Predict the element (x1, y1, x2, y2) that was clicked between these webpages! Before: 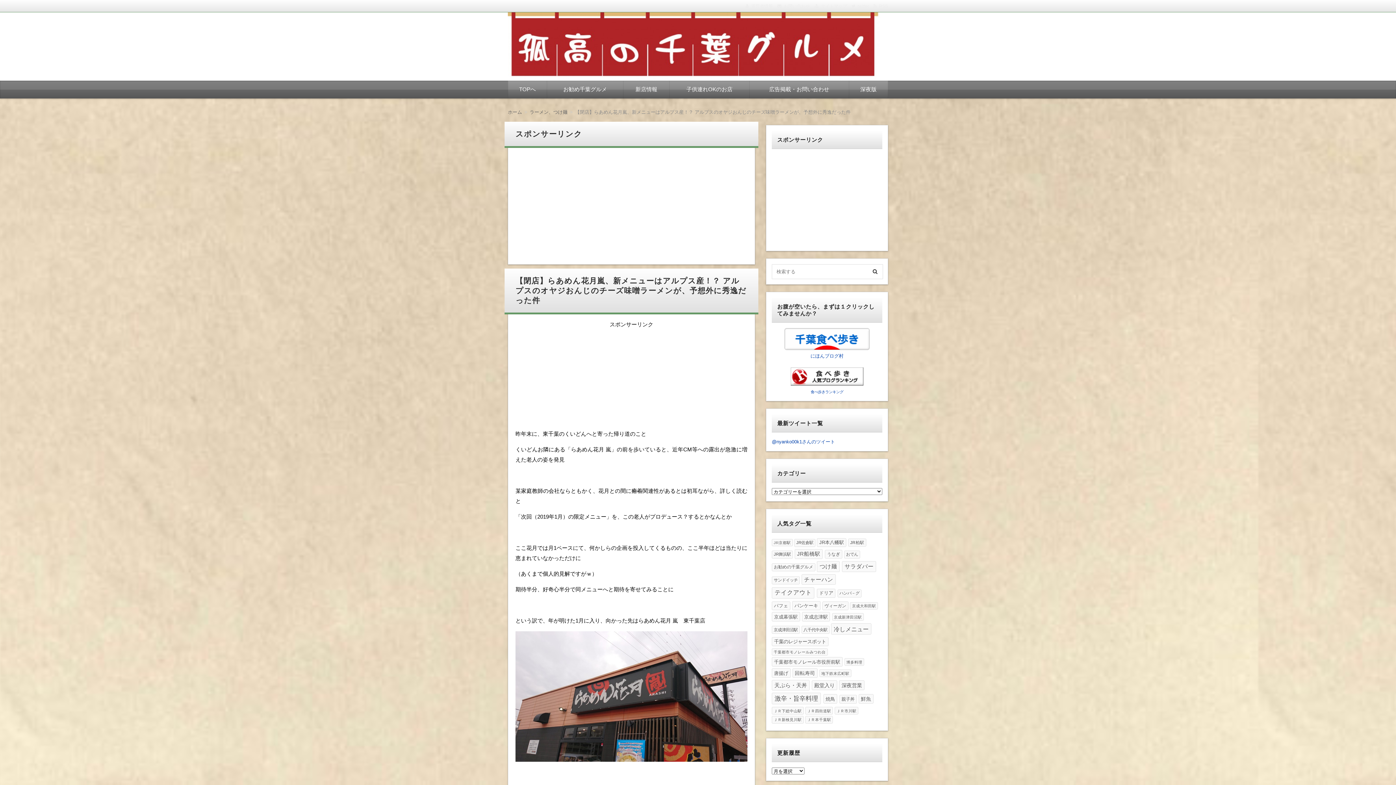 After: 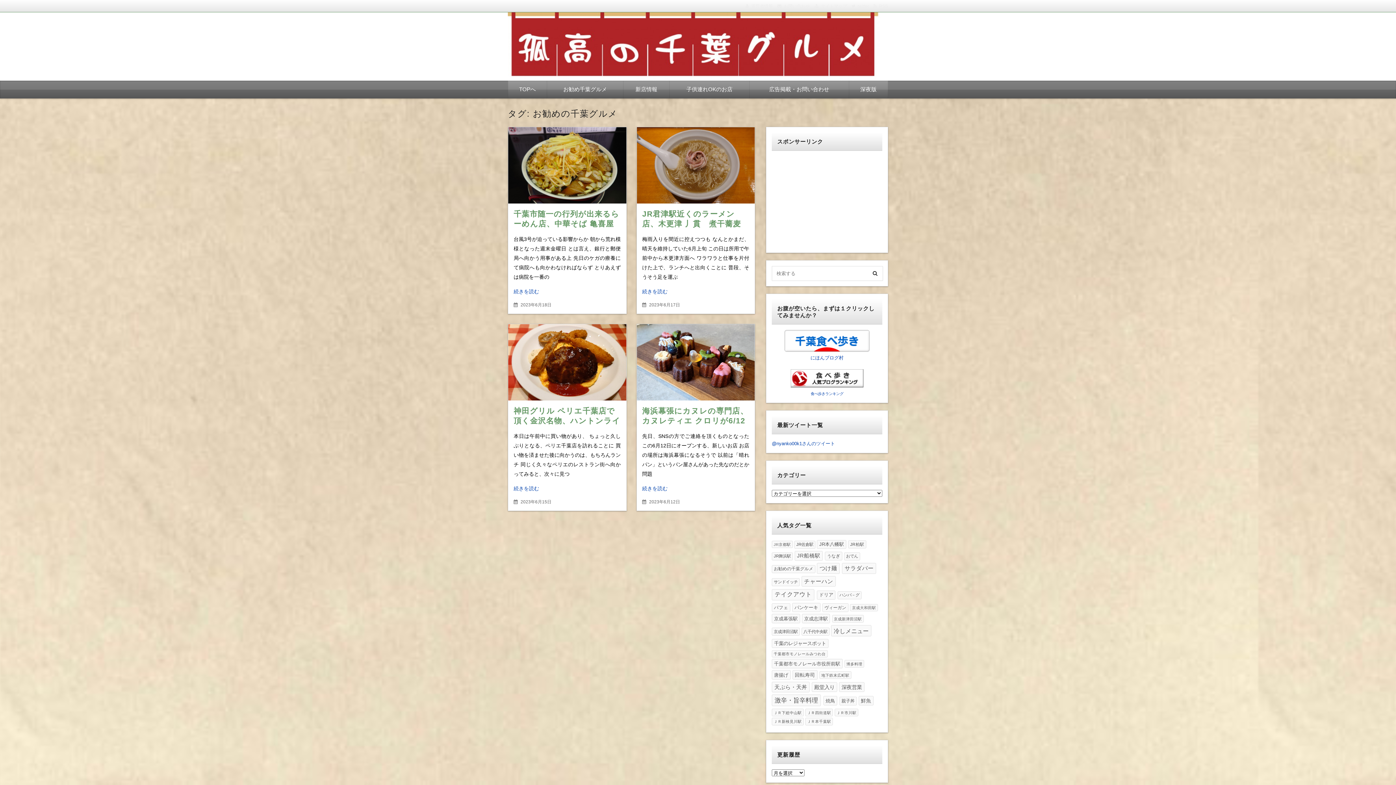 Action: bbox: (772, 563, 815, 571) label: お勧めの千葉グルメ (4個の項目)